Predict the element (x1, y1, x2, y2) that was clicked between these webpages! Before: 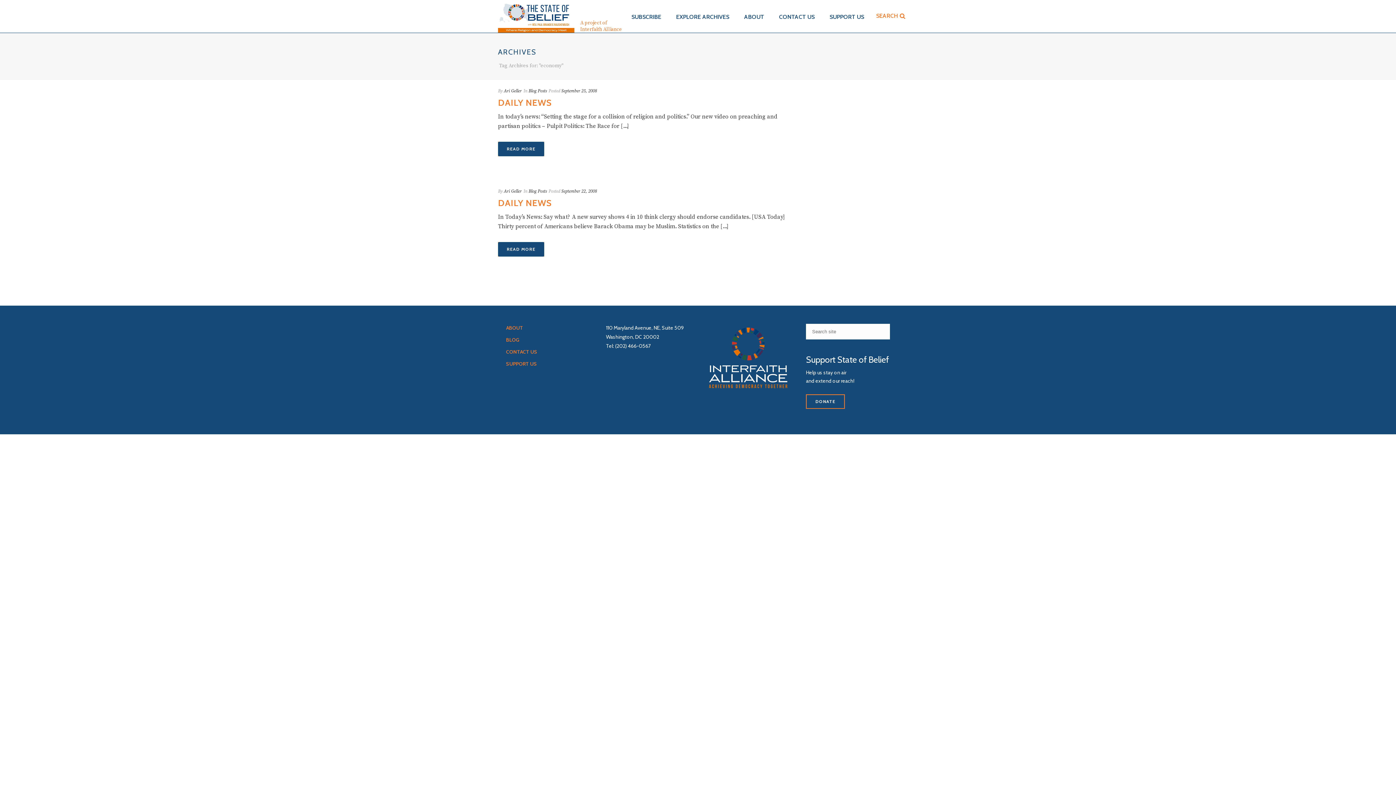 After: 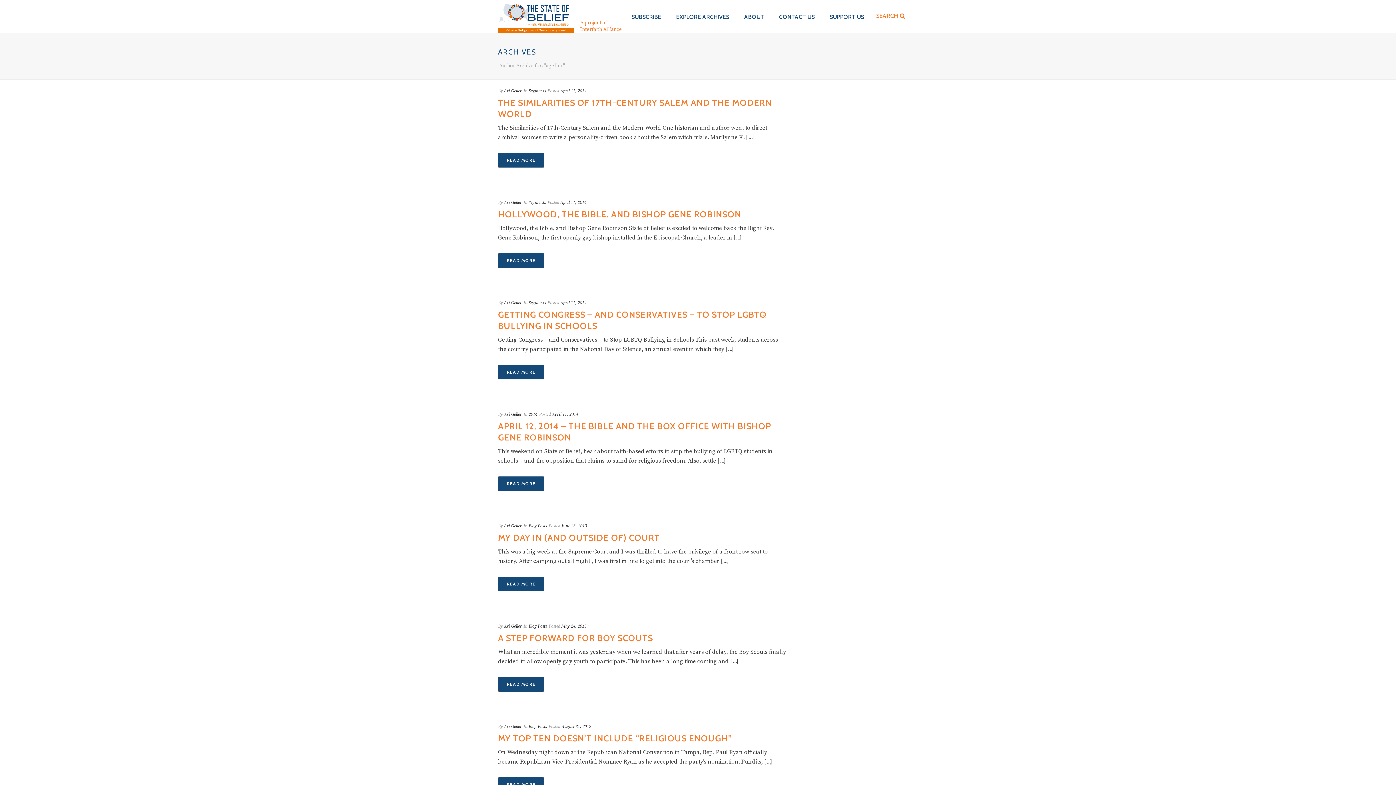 Action: label: Ari Geller bbox: (504, 188, 521, 194)